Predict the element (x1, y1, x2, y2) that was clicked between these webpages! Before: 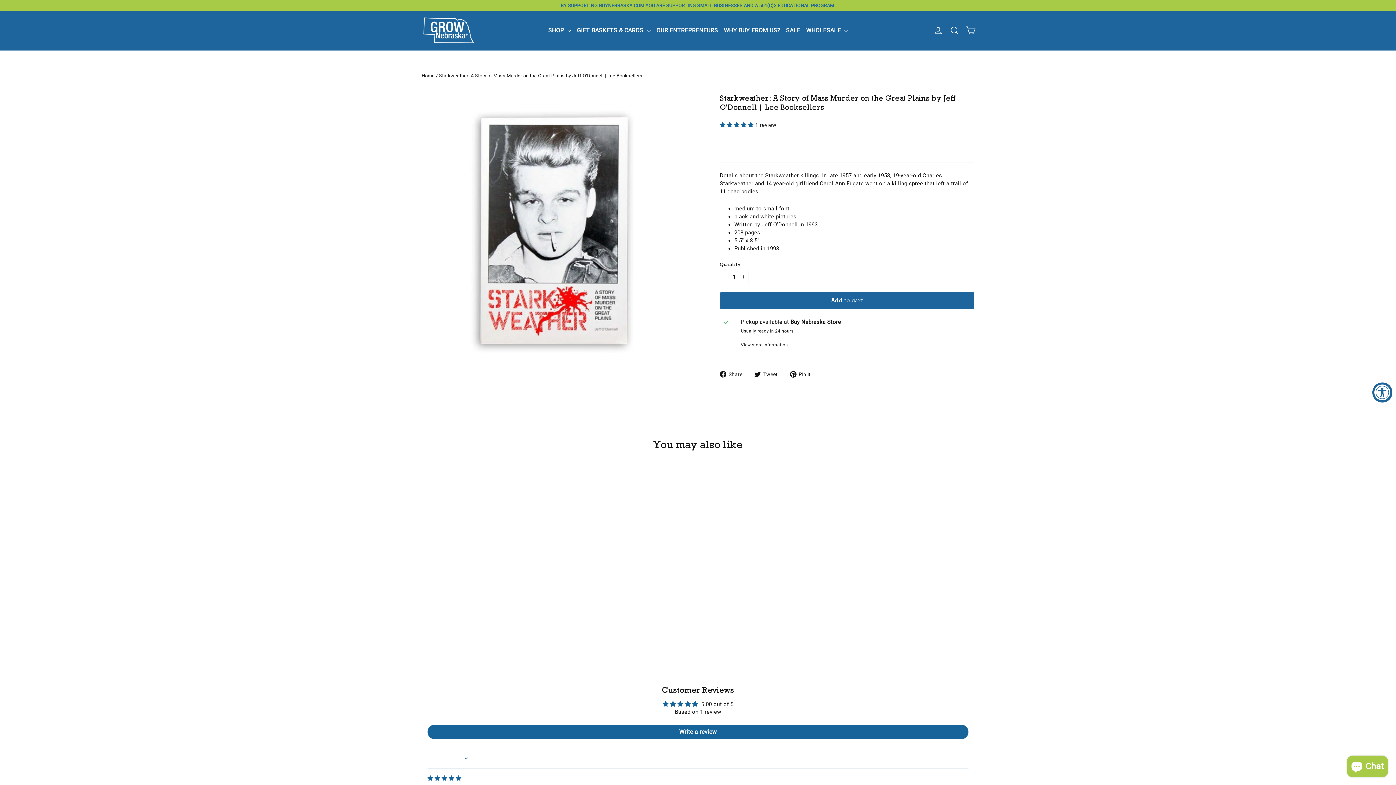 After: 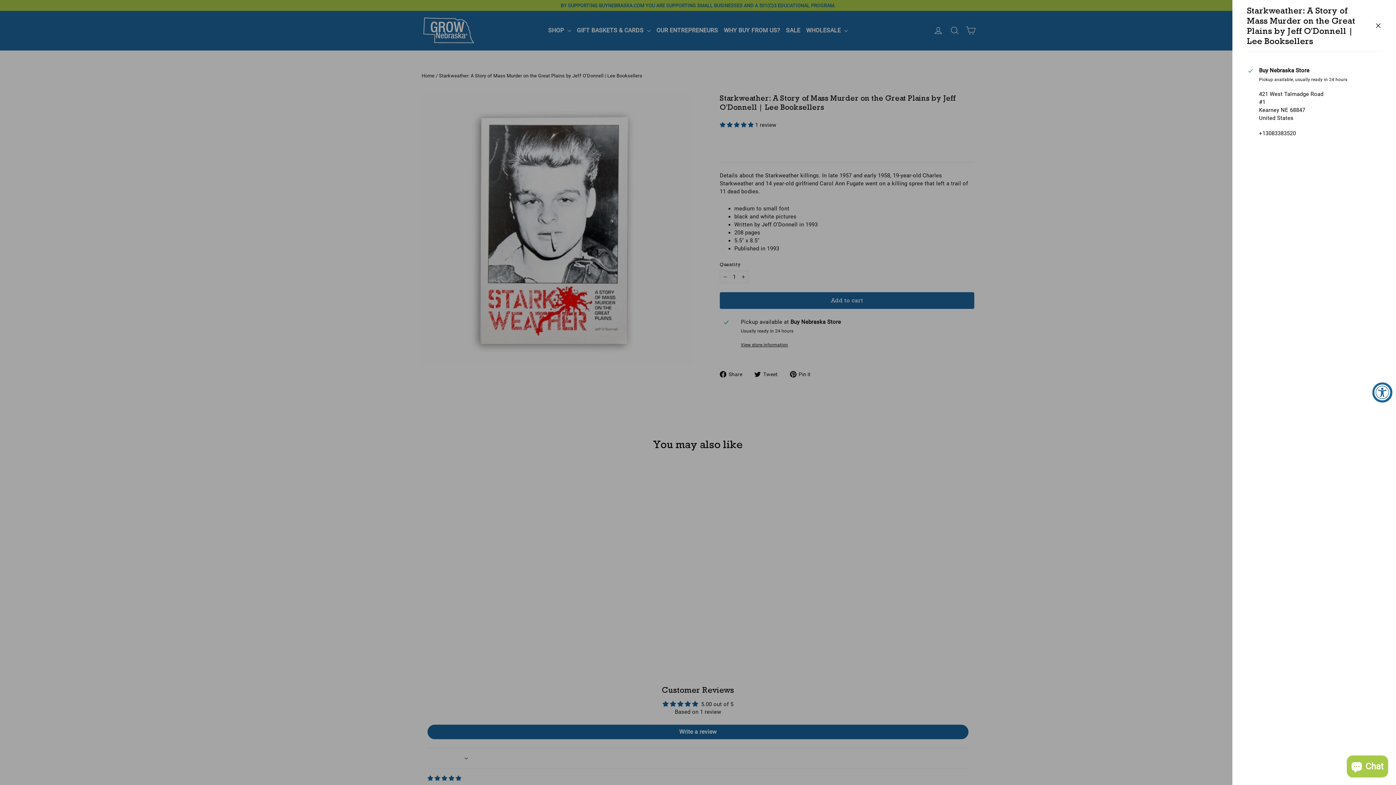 Action: label: View store information bbox: (741, 341, 970, 348)